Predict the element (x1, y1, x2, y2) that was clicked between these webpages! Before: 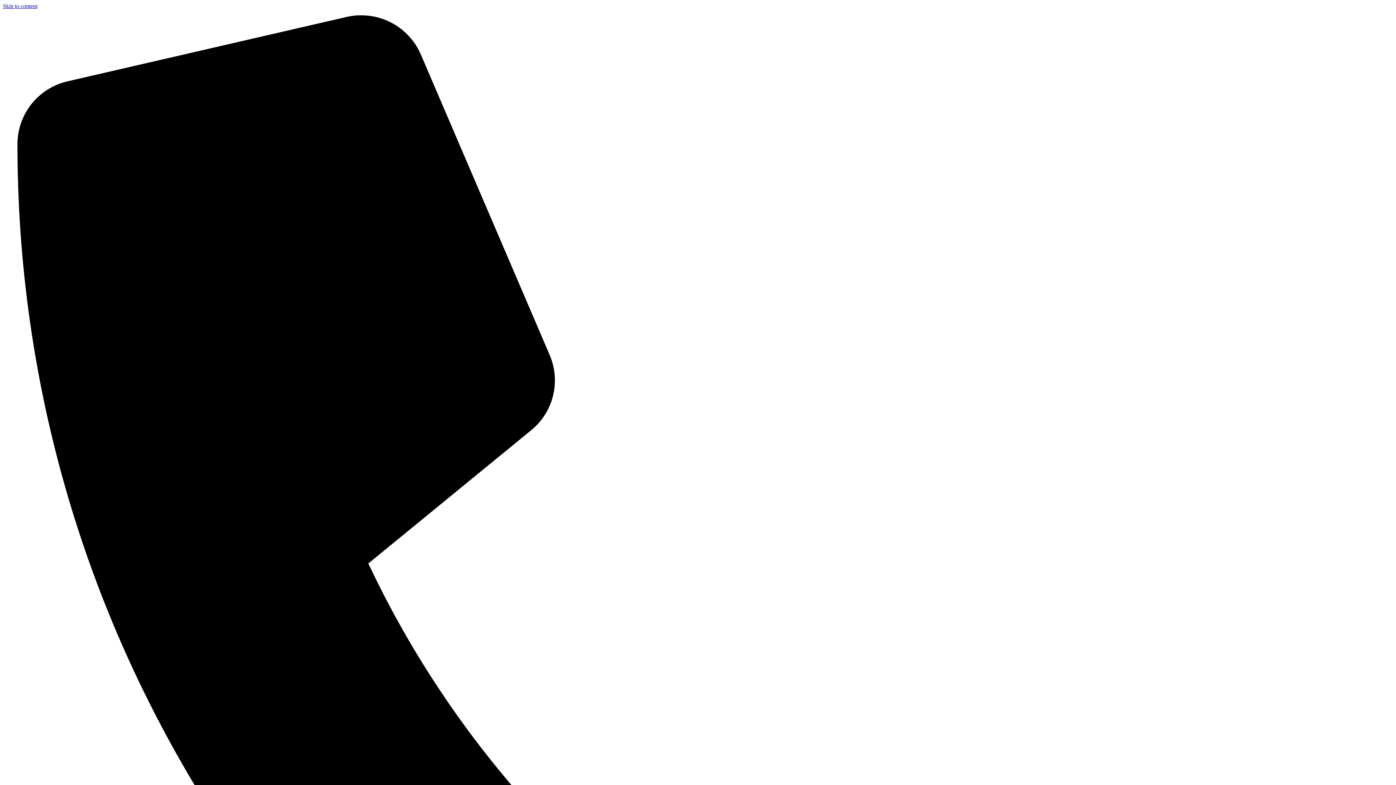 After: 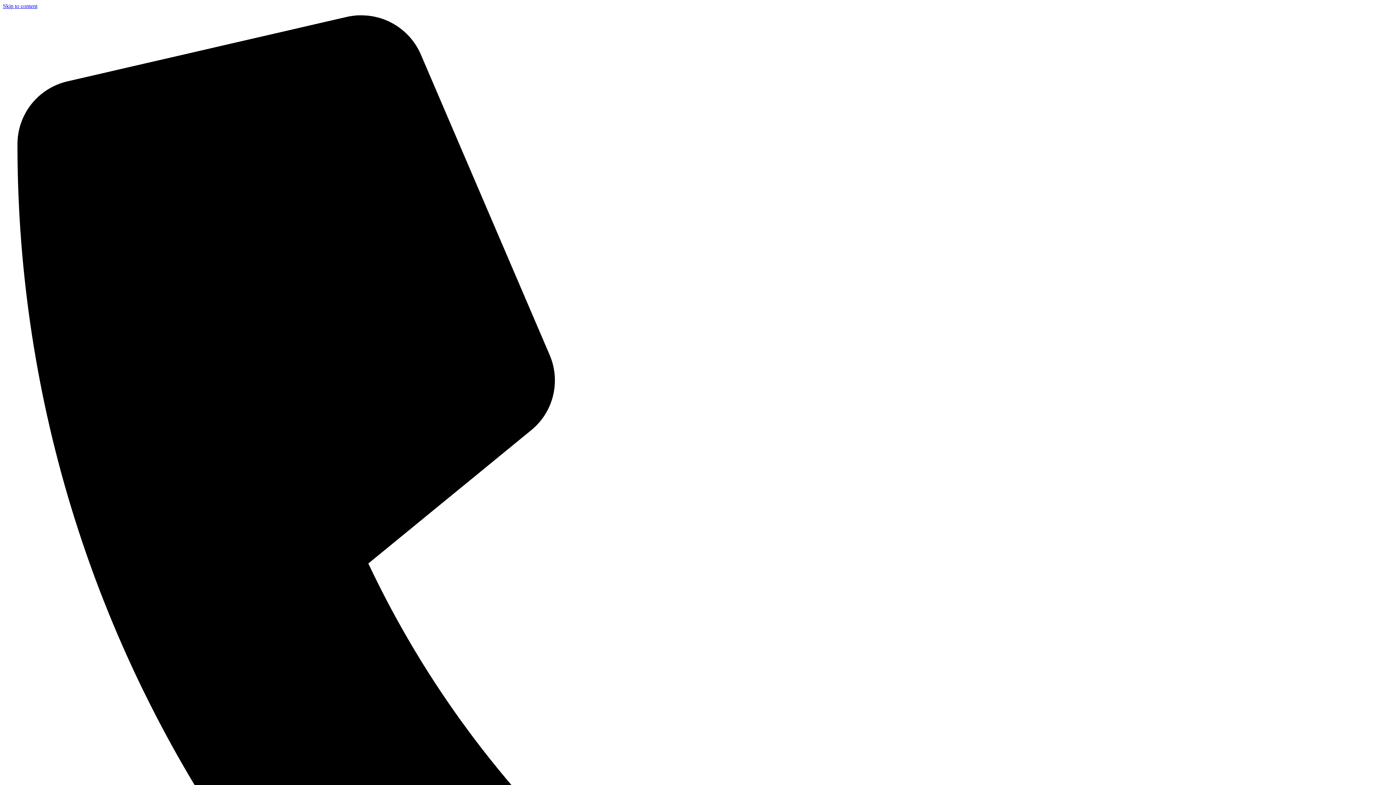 Action: bbox: (2, 2, 37, 9) label: Skip to content